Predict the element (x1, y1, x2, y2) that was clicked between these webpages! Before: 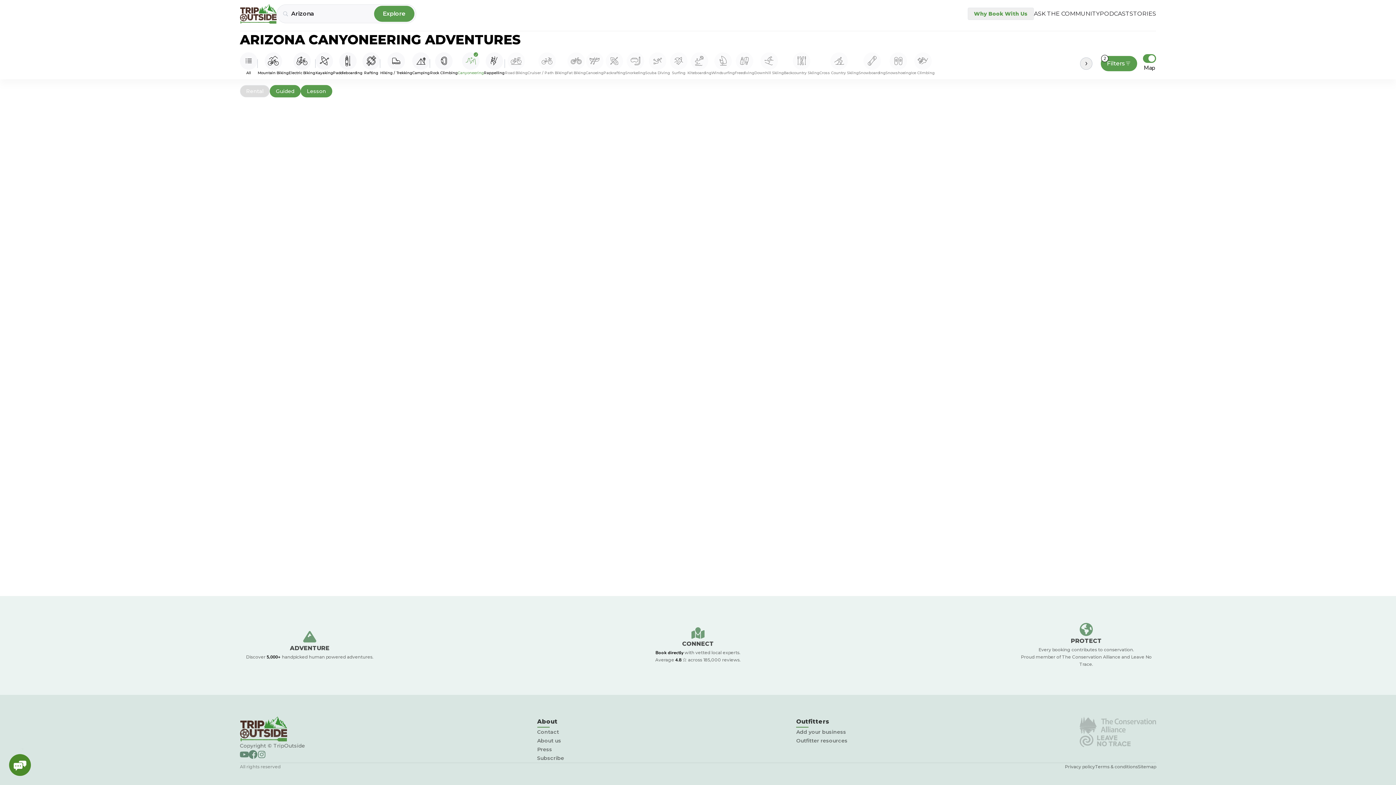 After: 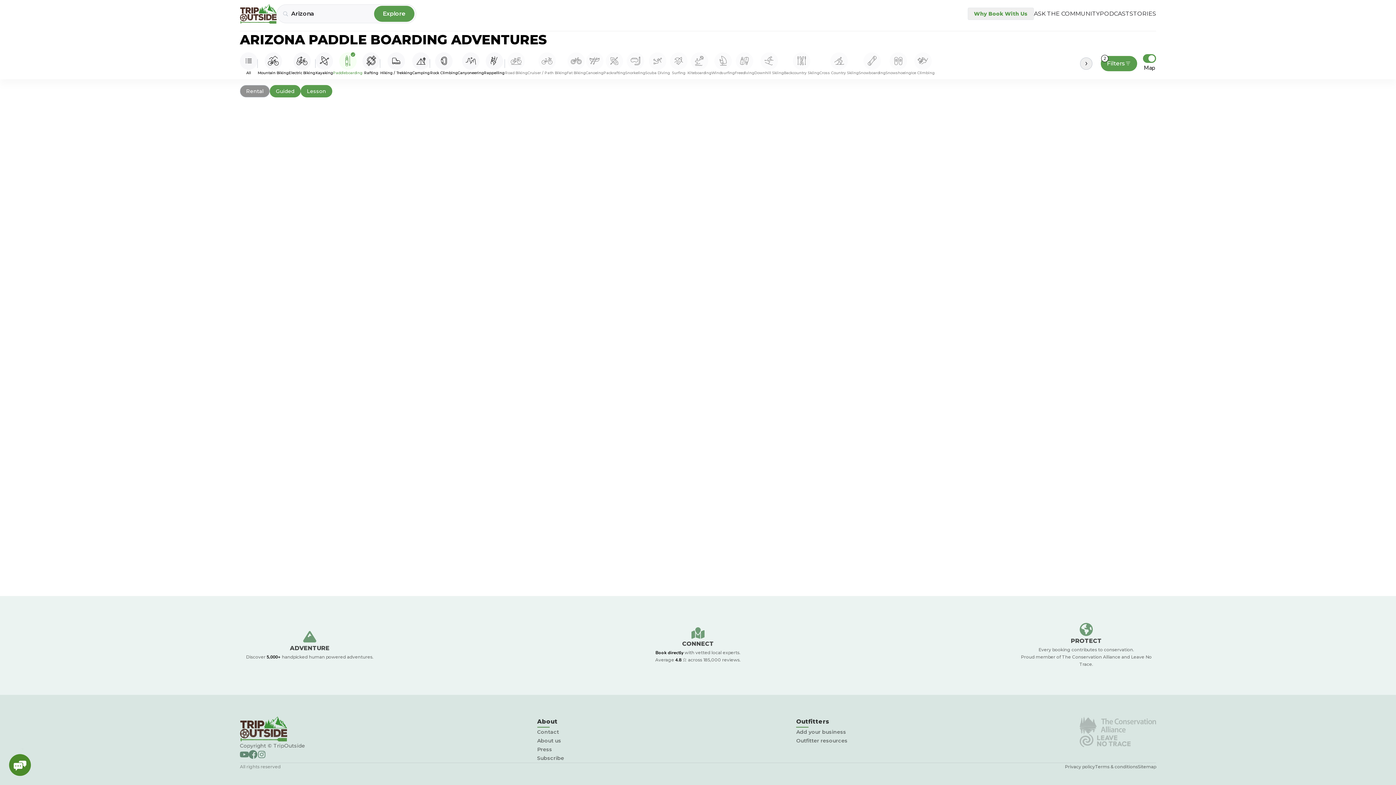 Action: label: Paddleboarding bbox: (333, 52, 362, 74)